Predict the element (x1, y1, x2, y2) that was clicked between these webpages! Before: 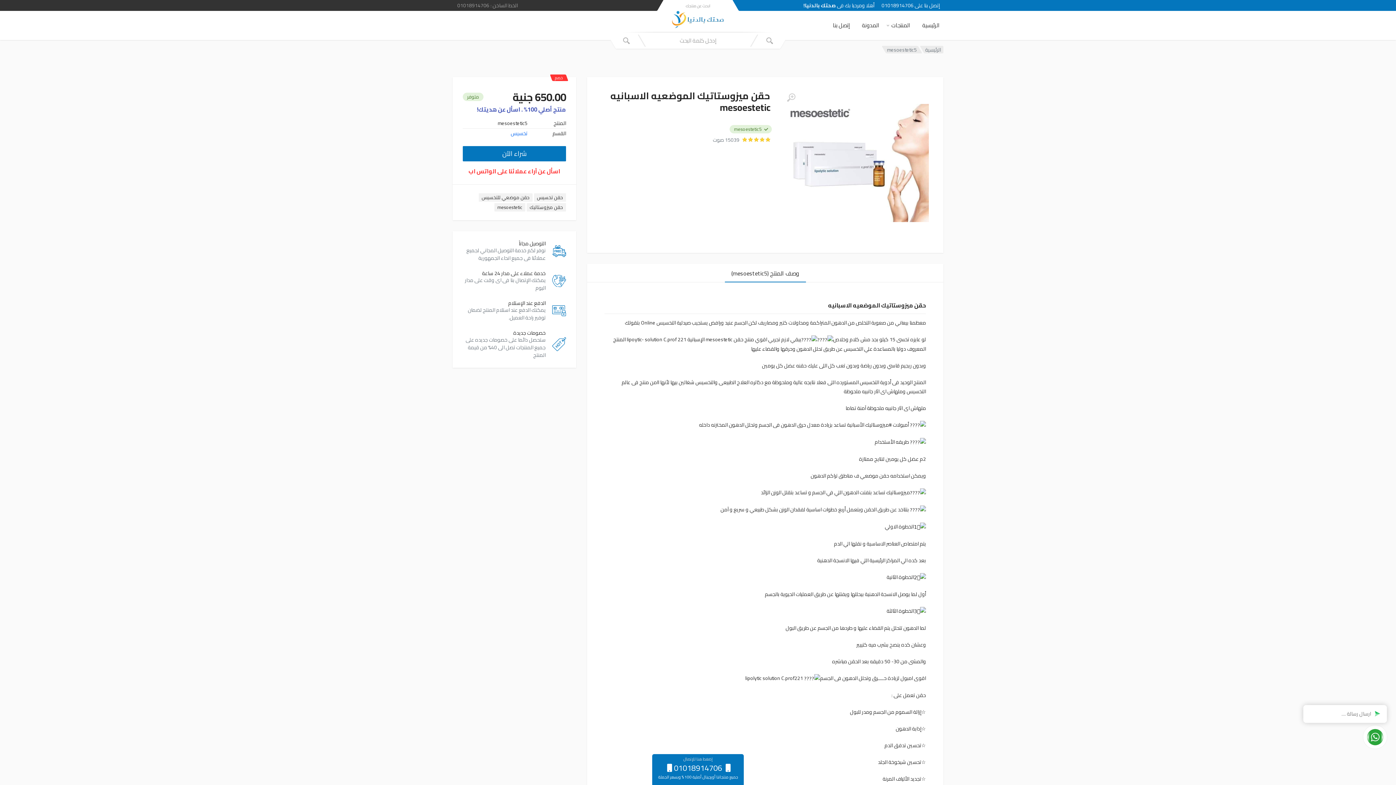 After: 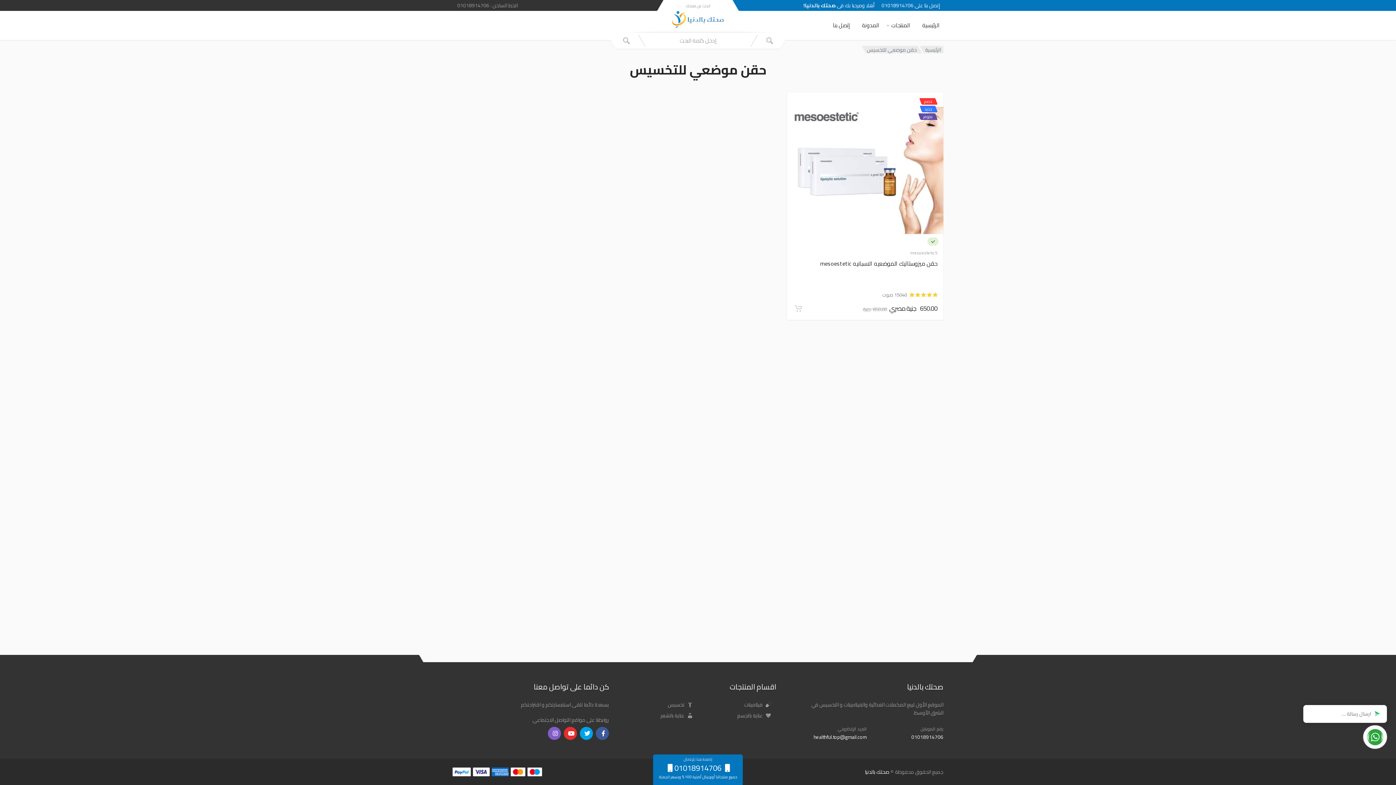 Action: bbox: (478, 193, 532, 201) label: حقن موضعي للتخسيس